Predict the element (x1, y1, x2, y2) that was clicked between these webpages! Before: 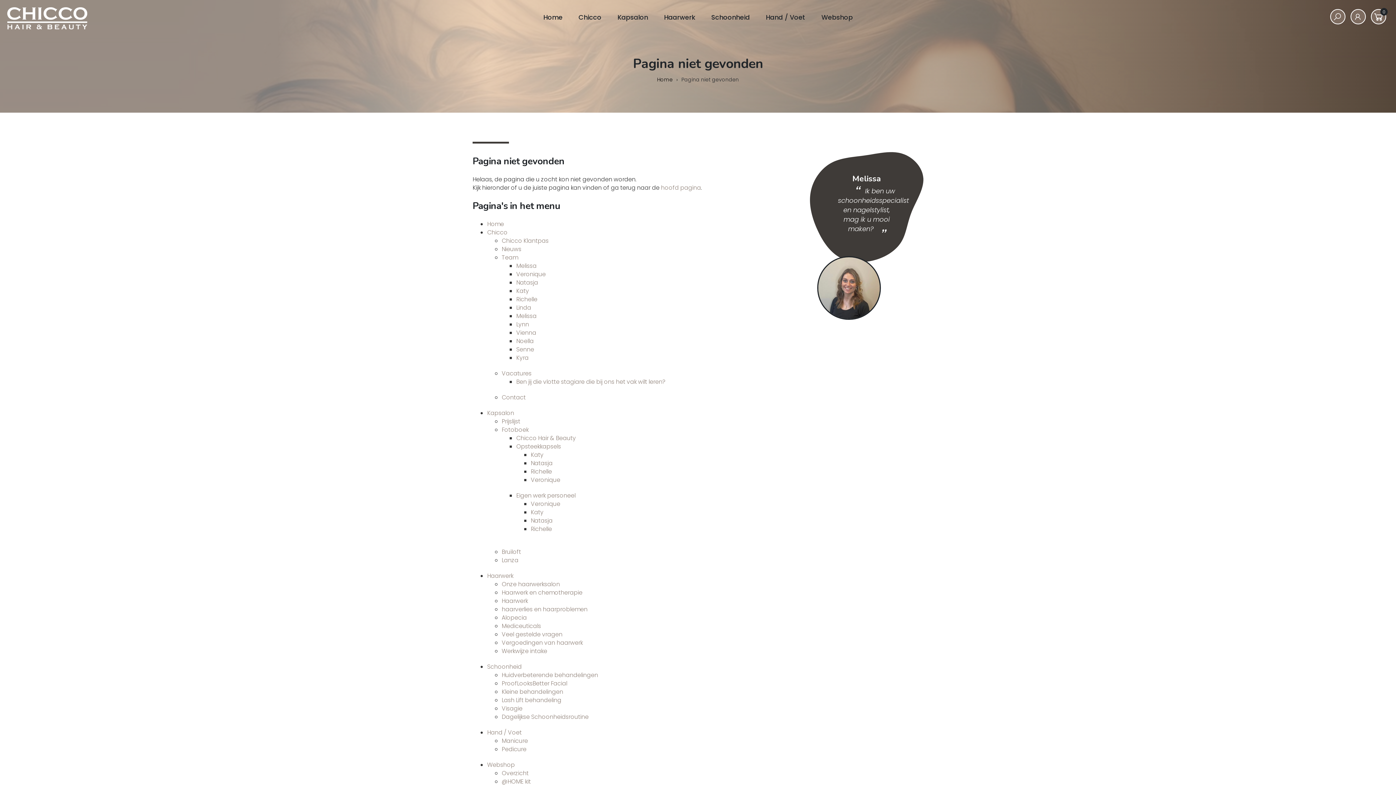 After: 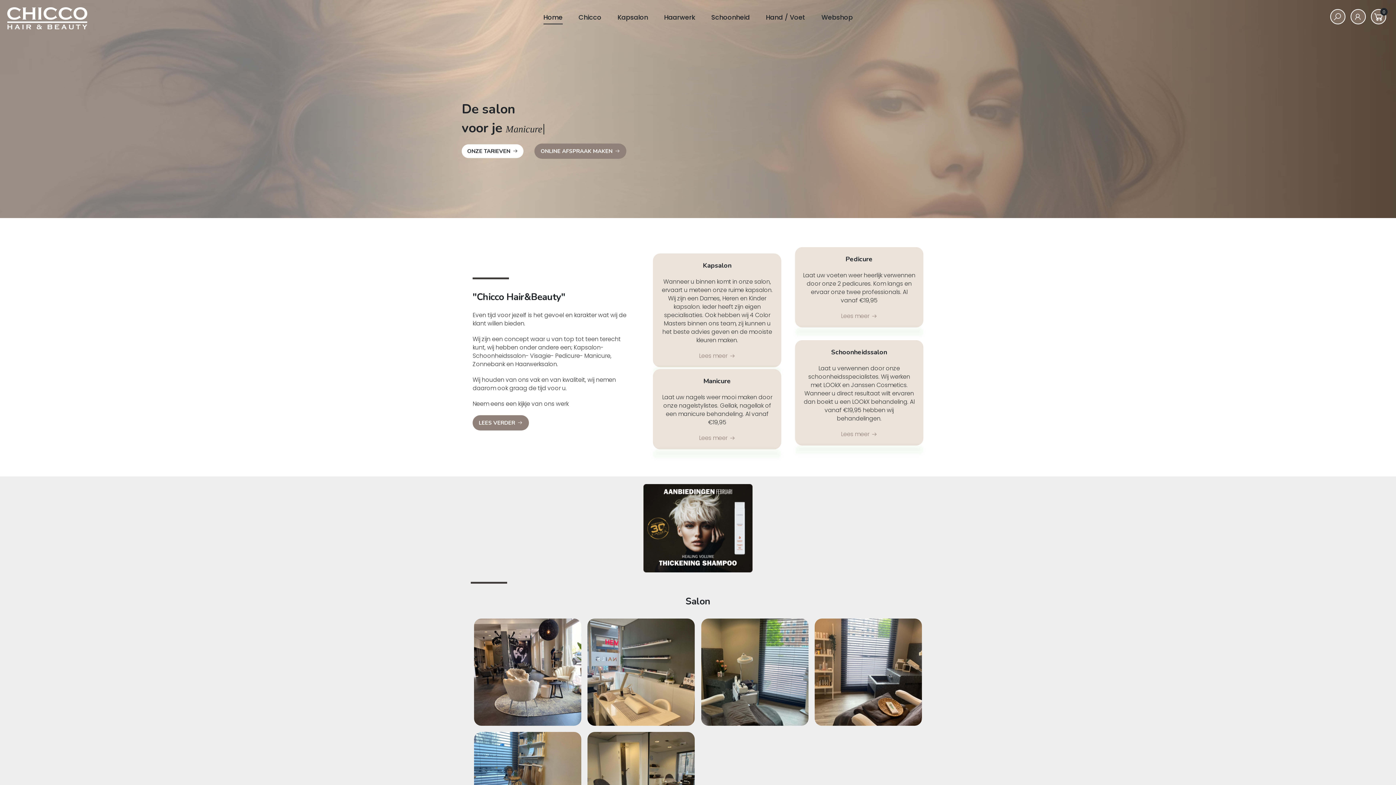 Action: bbox: (7, 7, 207, 29)